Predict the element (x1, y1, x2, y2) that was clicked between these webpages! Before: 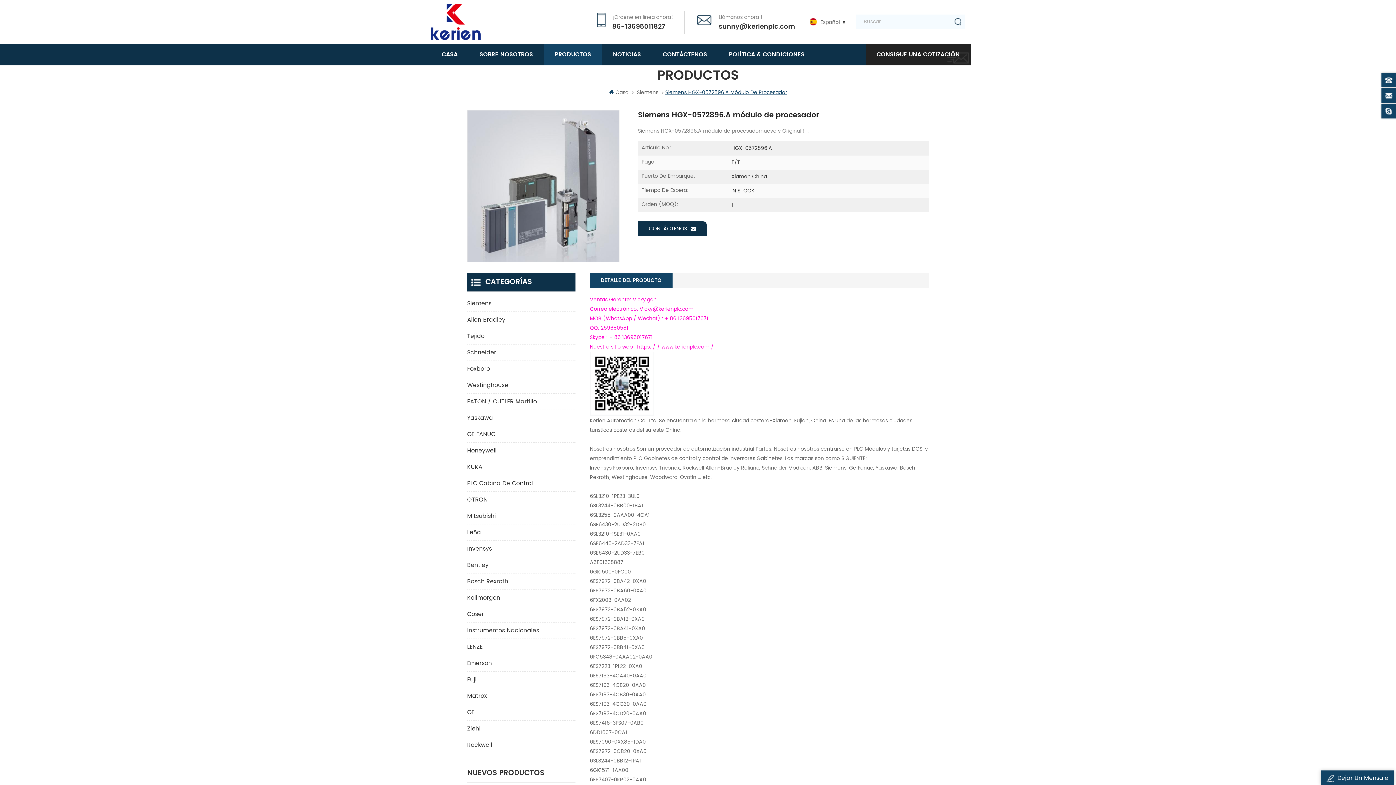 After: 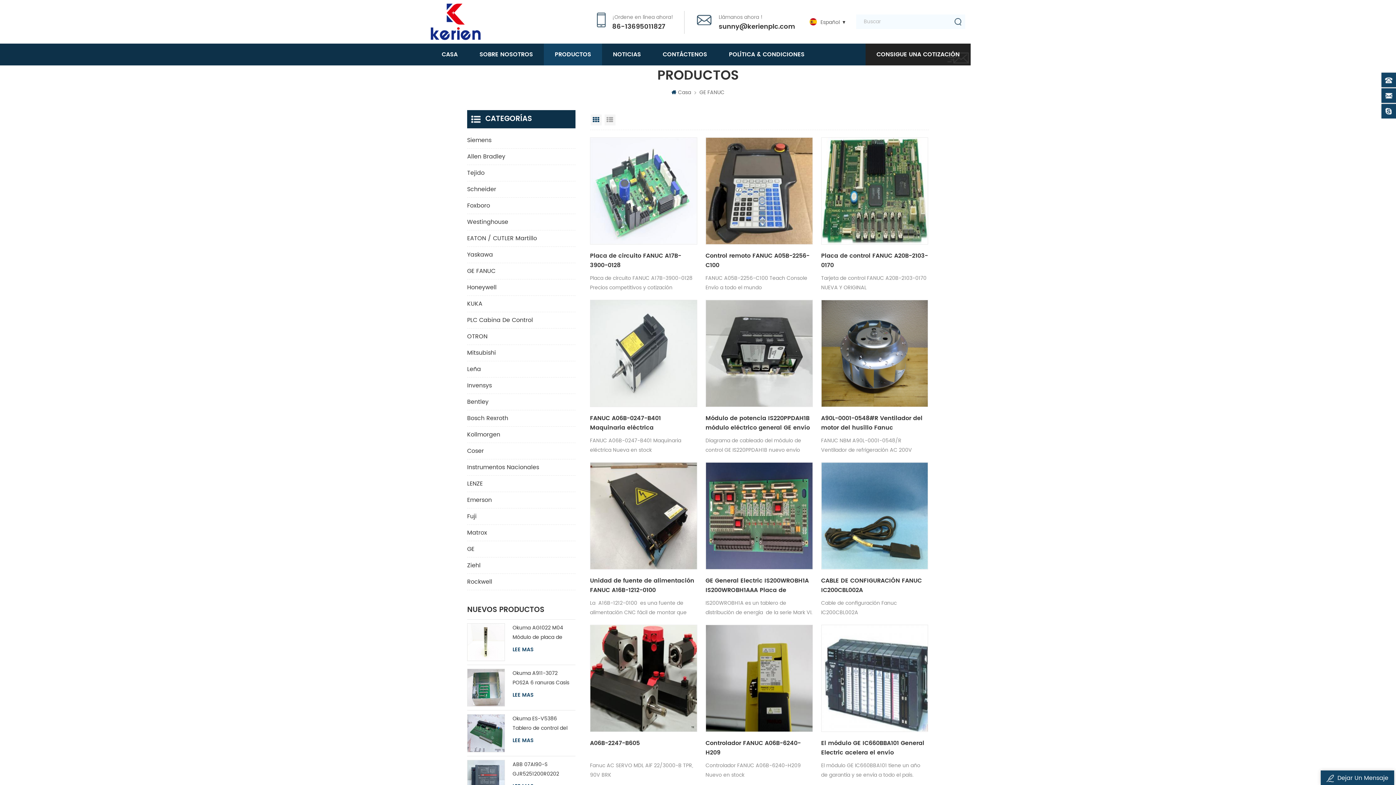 Action: bbox: (467, 426, 575, 443) label: GE FANUC